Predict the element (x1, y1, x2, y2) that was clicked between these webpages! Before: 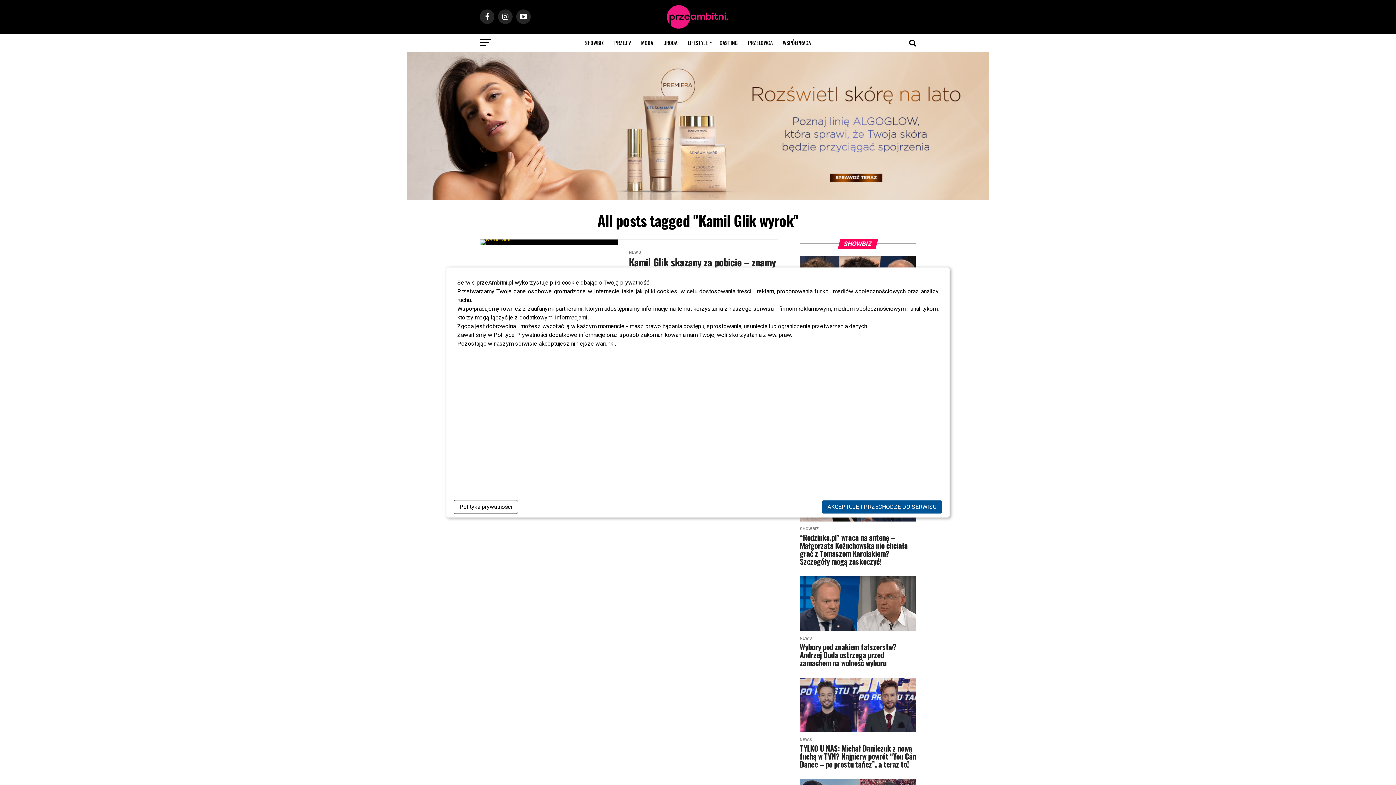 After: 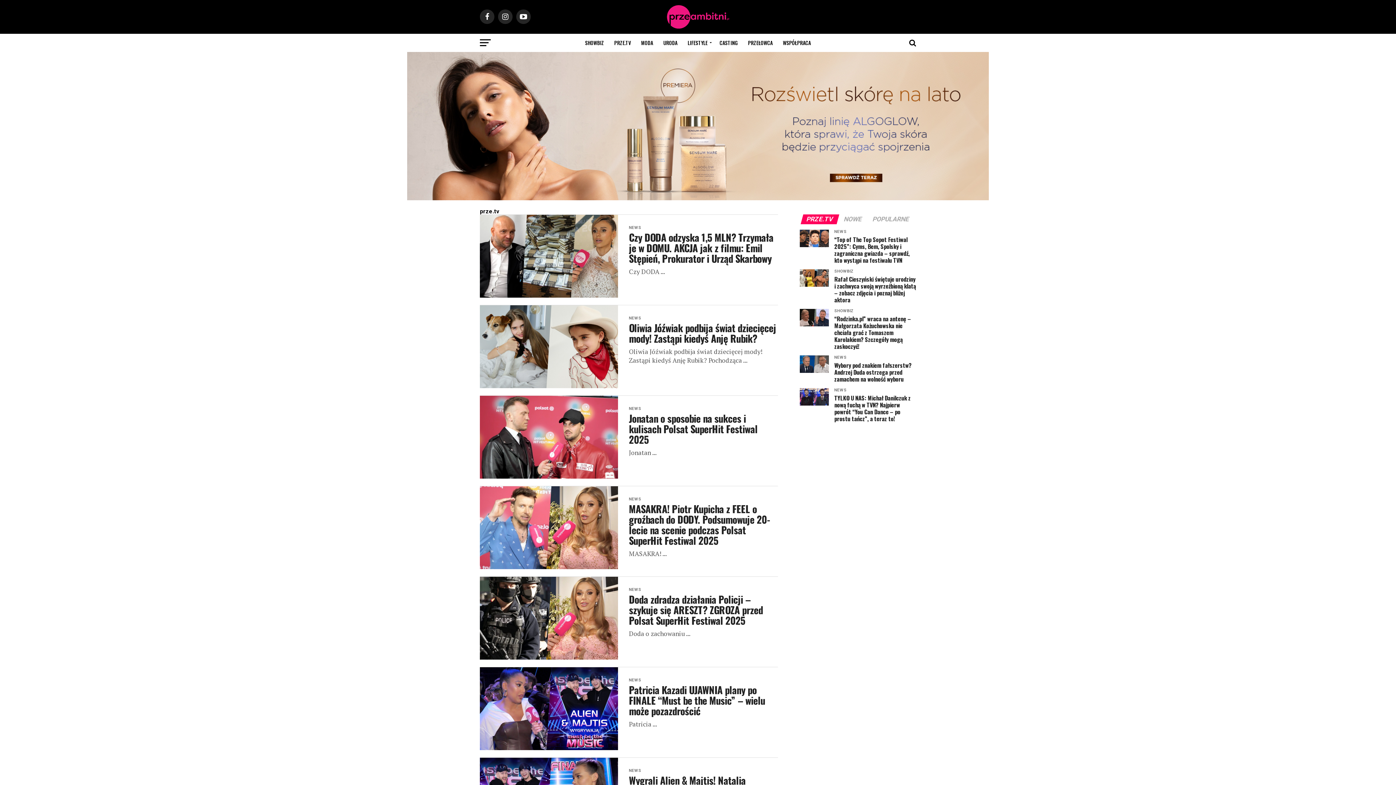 Action: label: PRZE.TV bbox: (610, 33, 635, 51)